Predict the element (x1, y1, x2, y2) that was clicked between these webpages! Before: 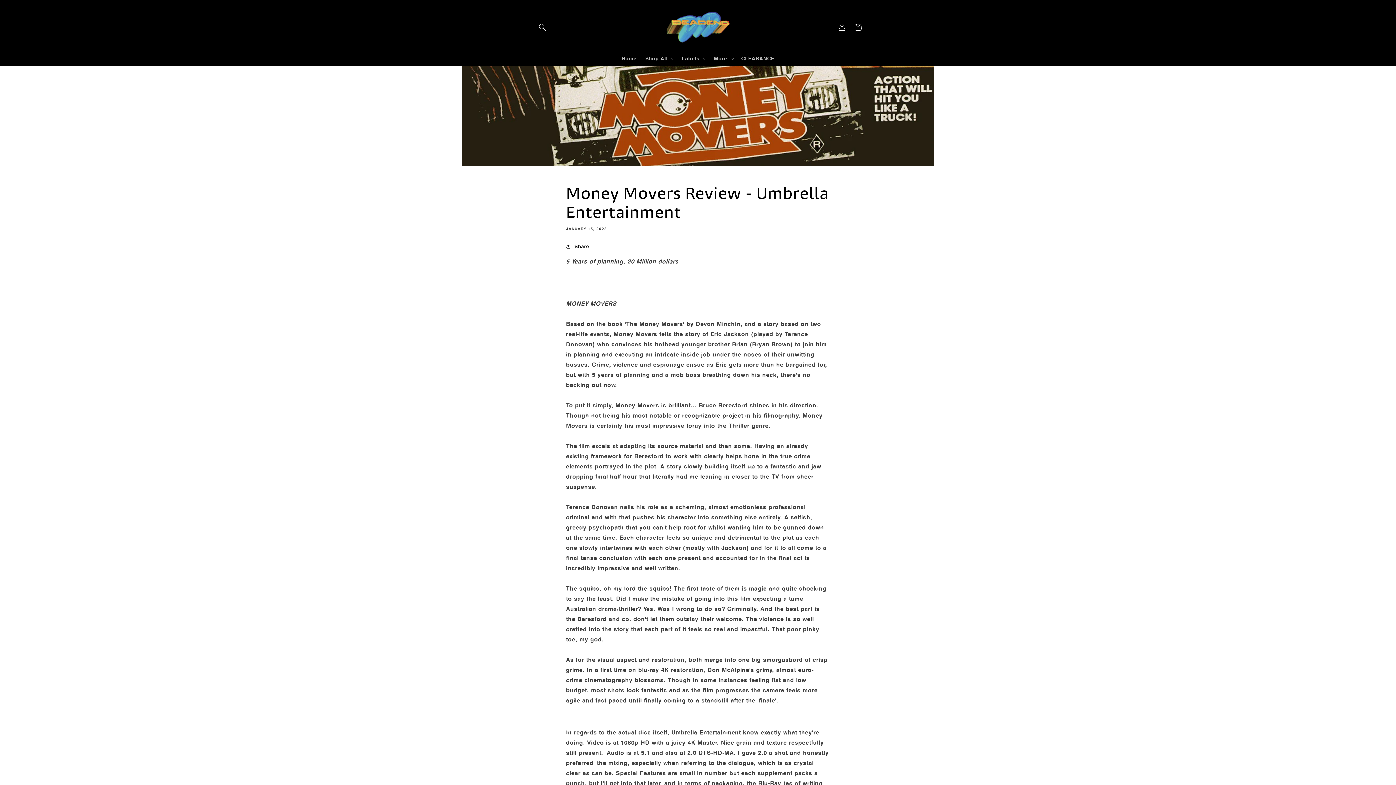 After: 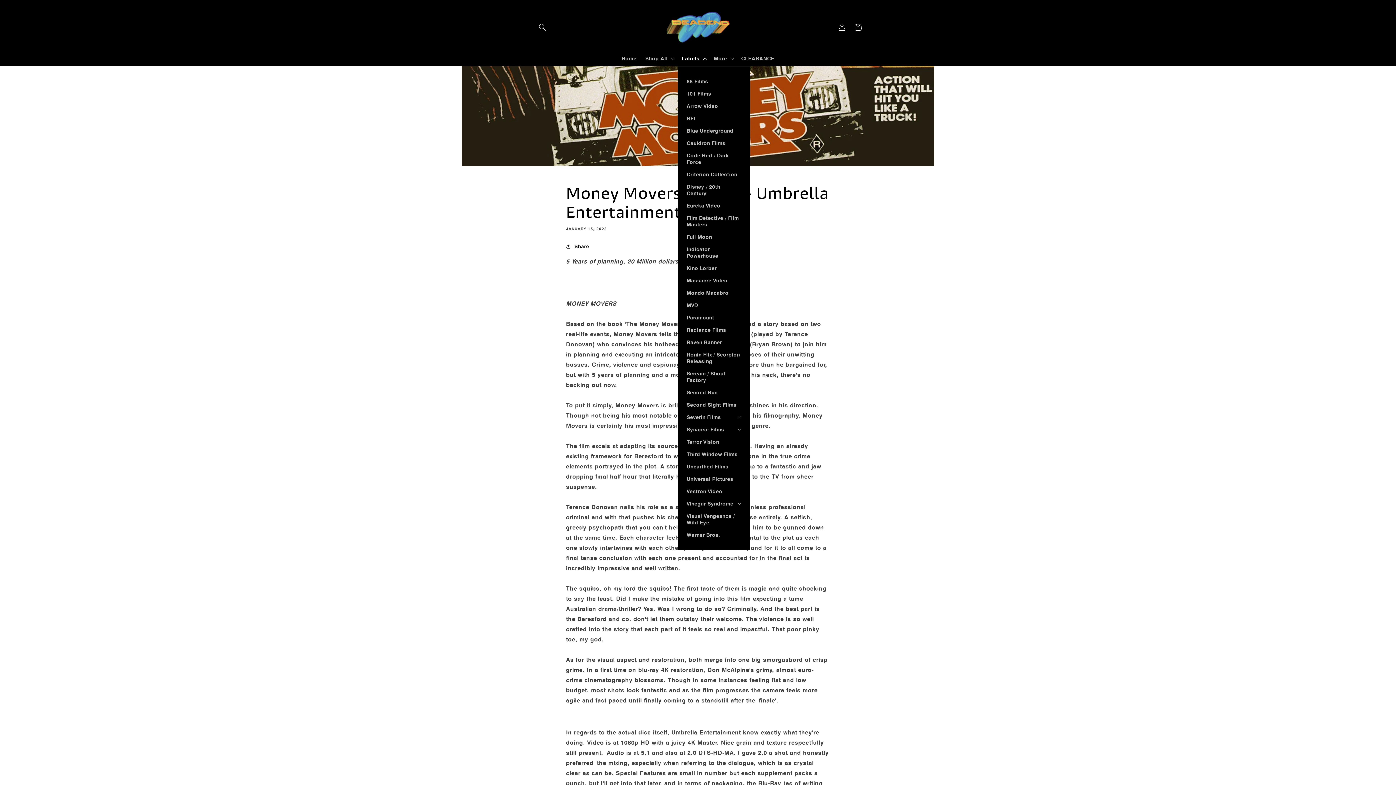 Action: label: Labels bbox: (677, 50, 709, 66)